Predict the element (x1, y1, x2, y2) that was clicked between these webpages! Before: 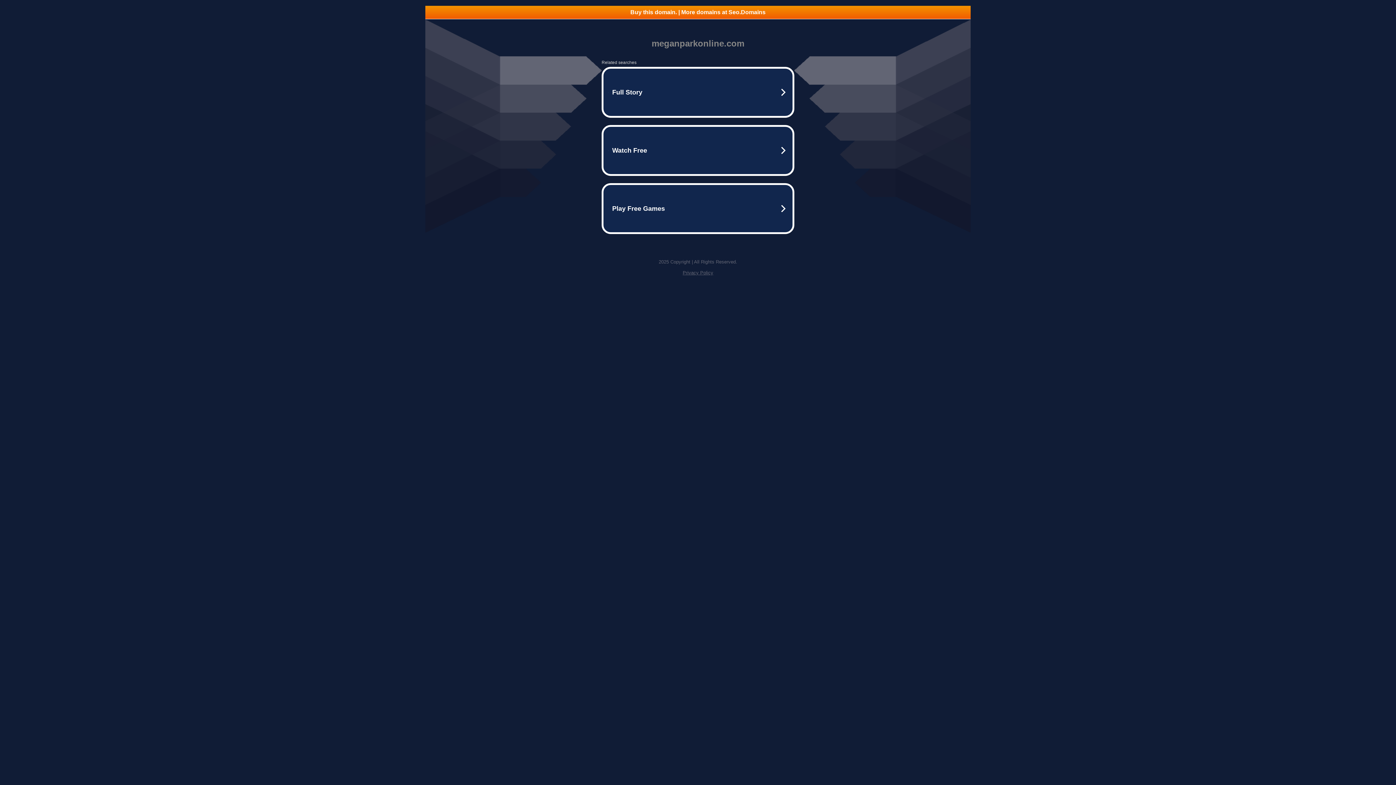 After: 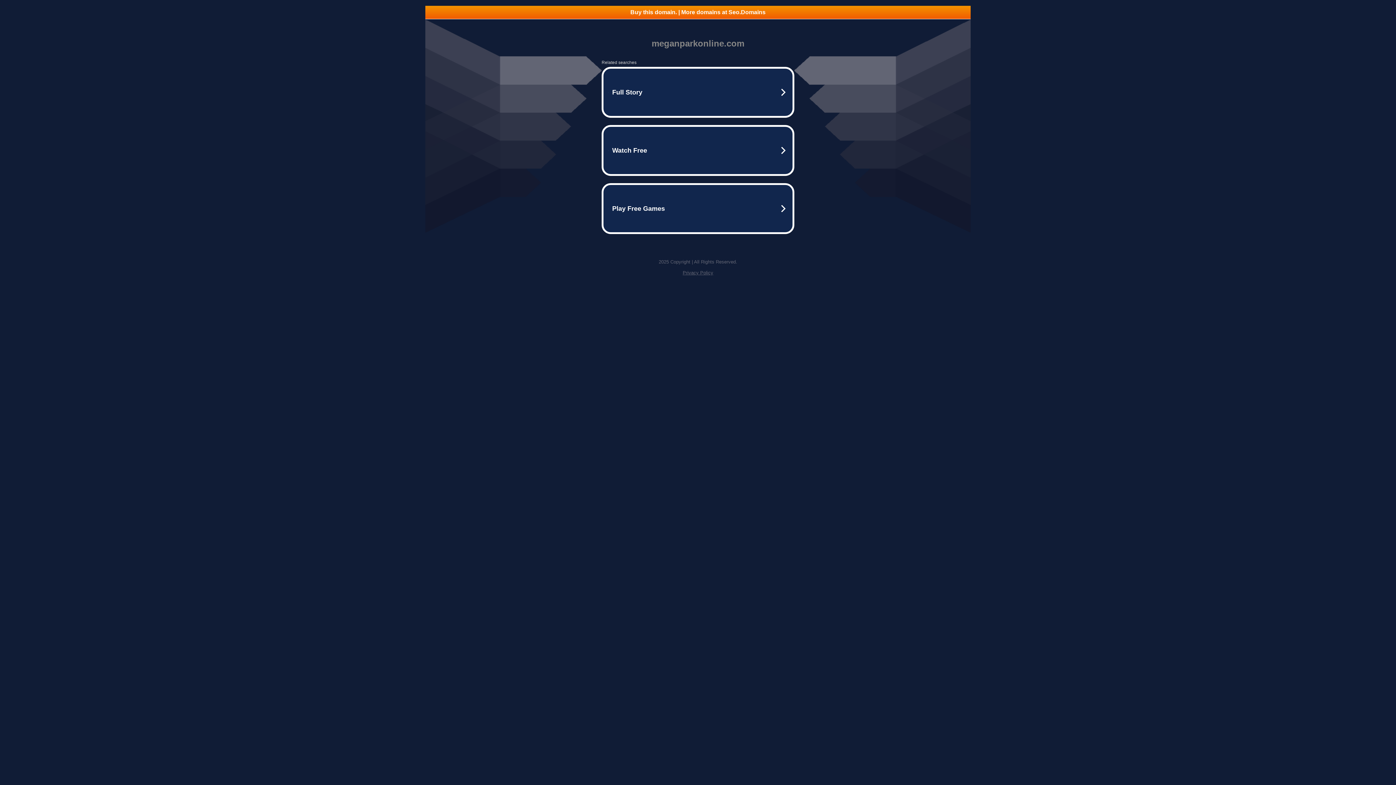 Action: label: Buy this domain. | More domains at Seo.Domains bbox: (425, 5, 970, 18)